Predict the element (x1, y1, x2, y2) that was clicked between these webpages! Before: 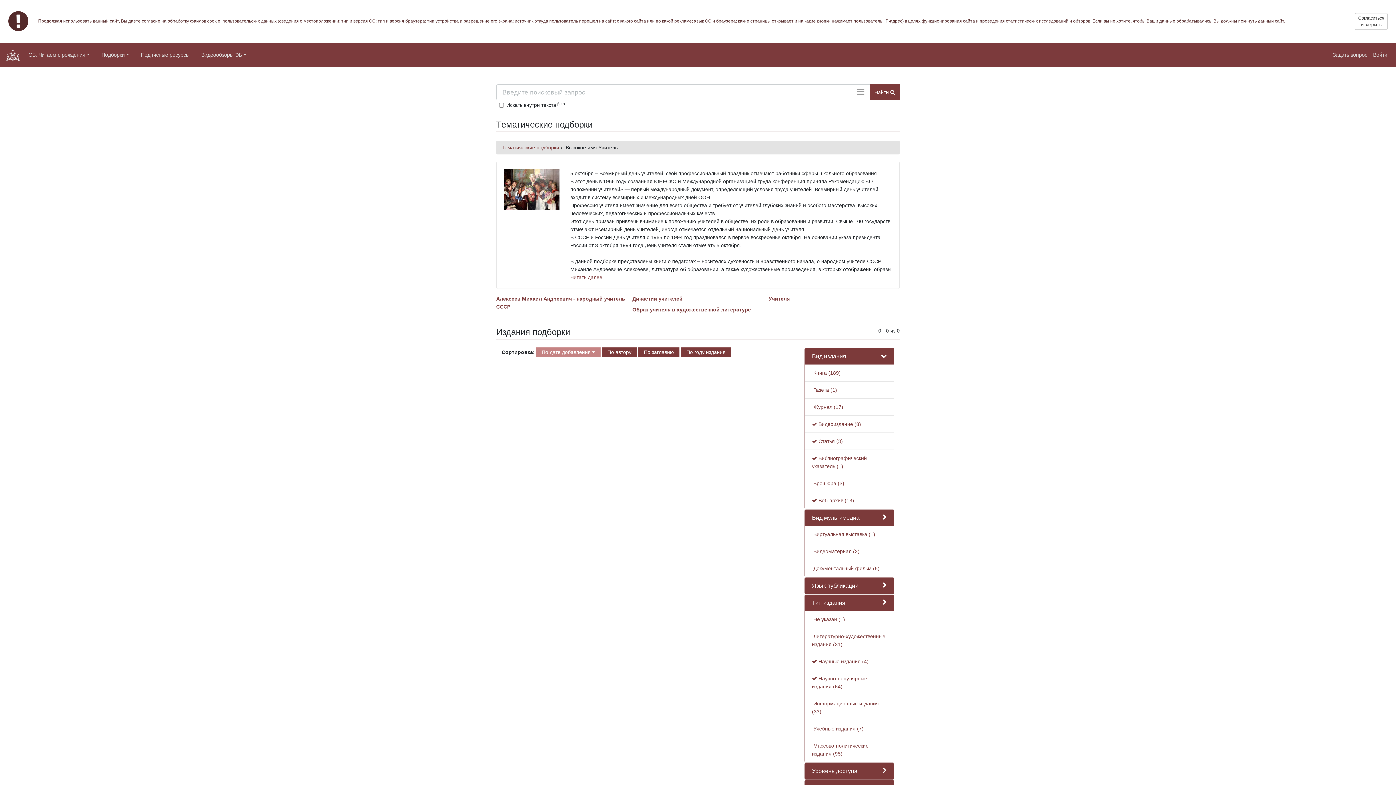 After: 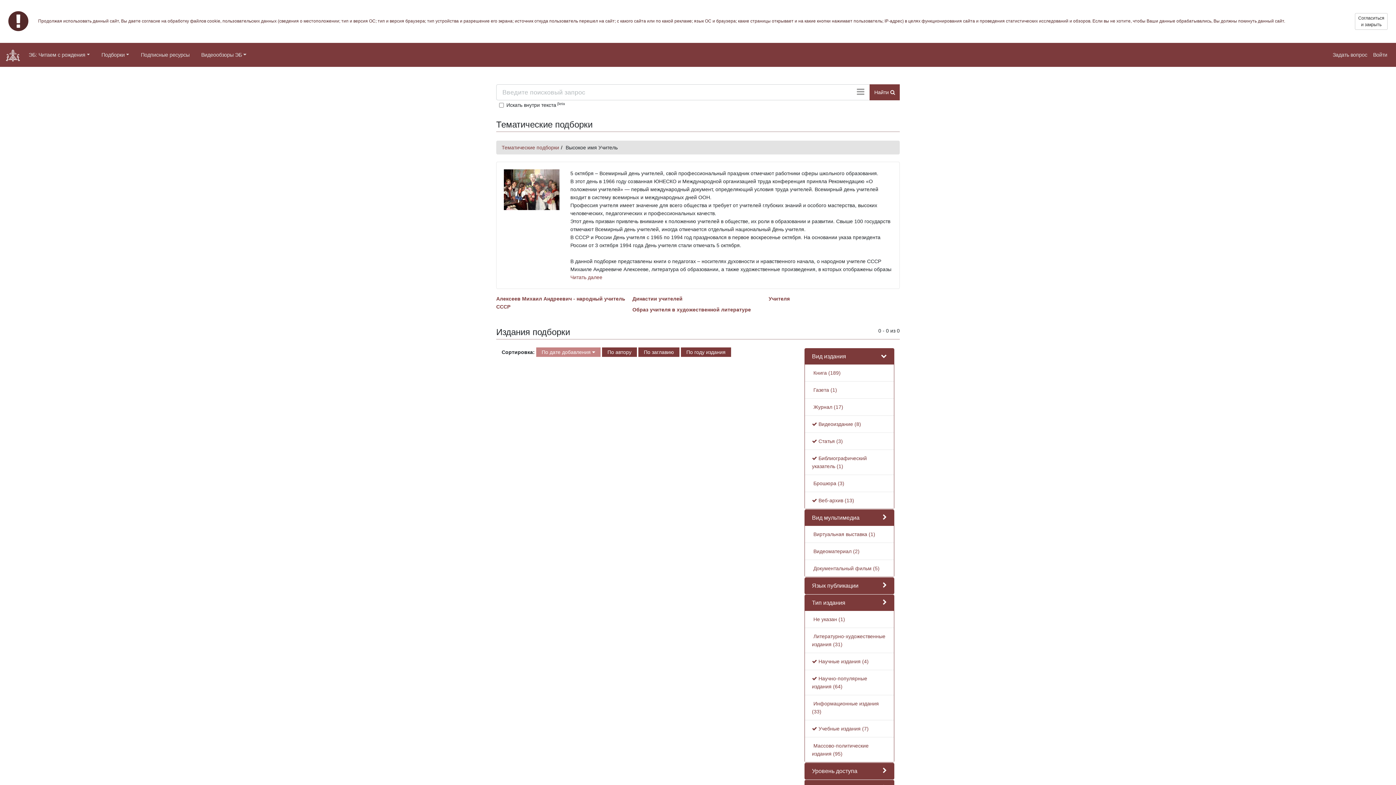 Action: label:  Учебные издания (7) bbox: (812, 726, 863, 732)